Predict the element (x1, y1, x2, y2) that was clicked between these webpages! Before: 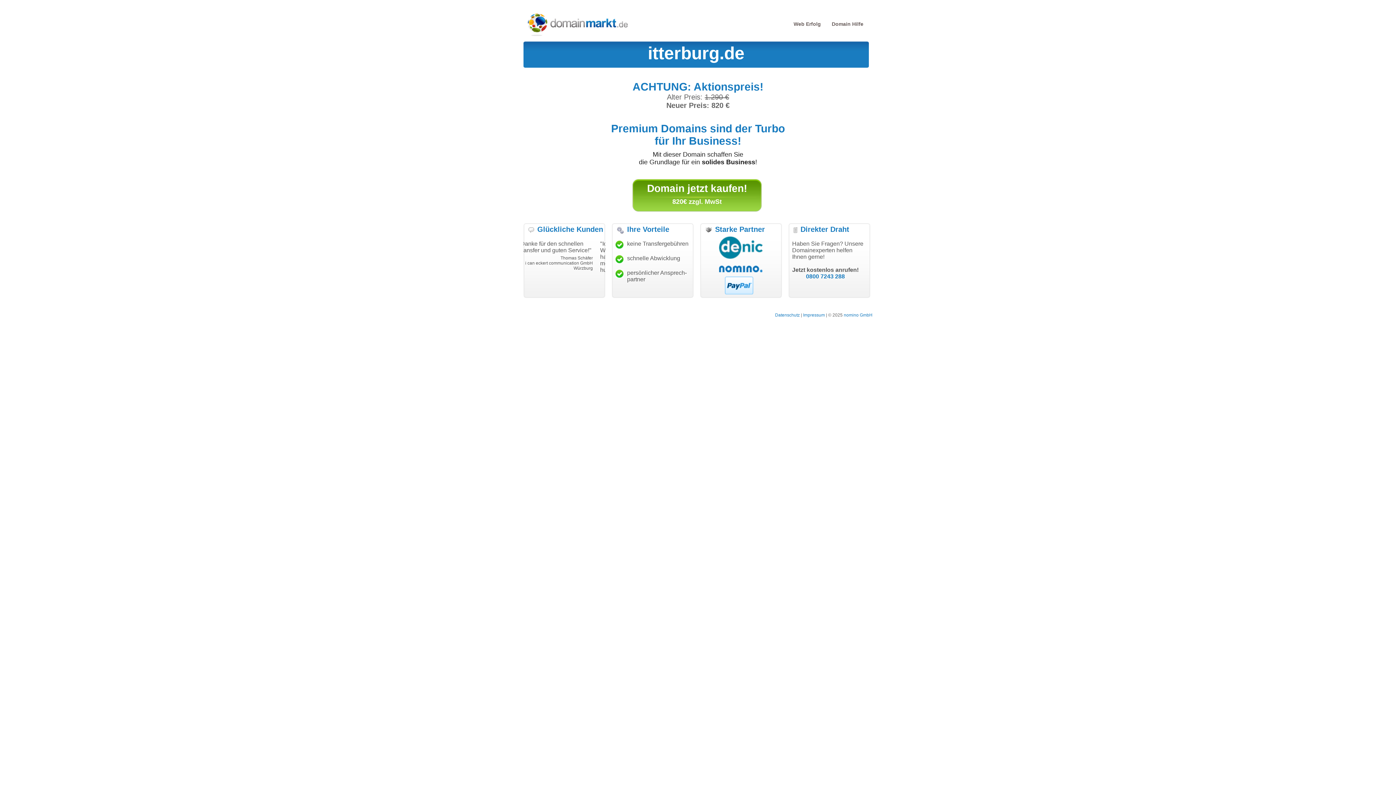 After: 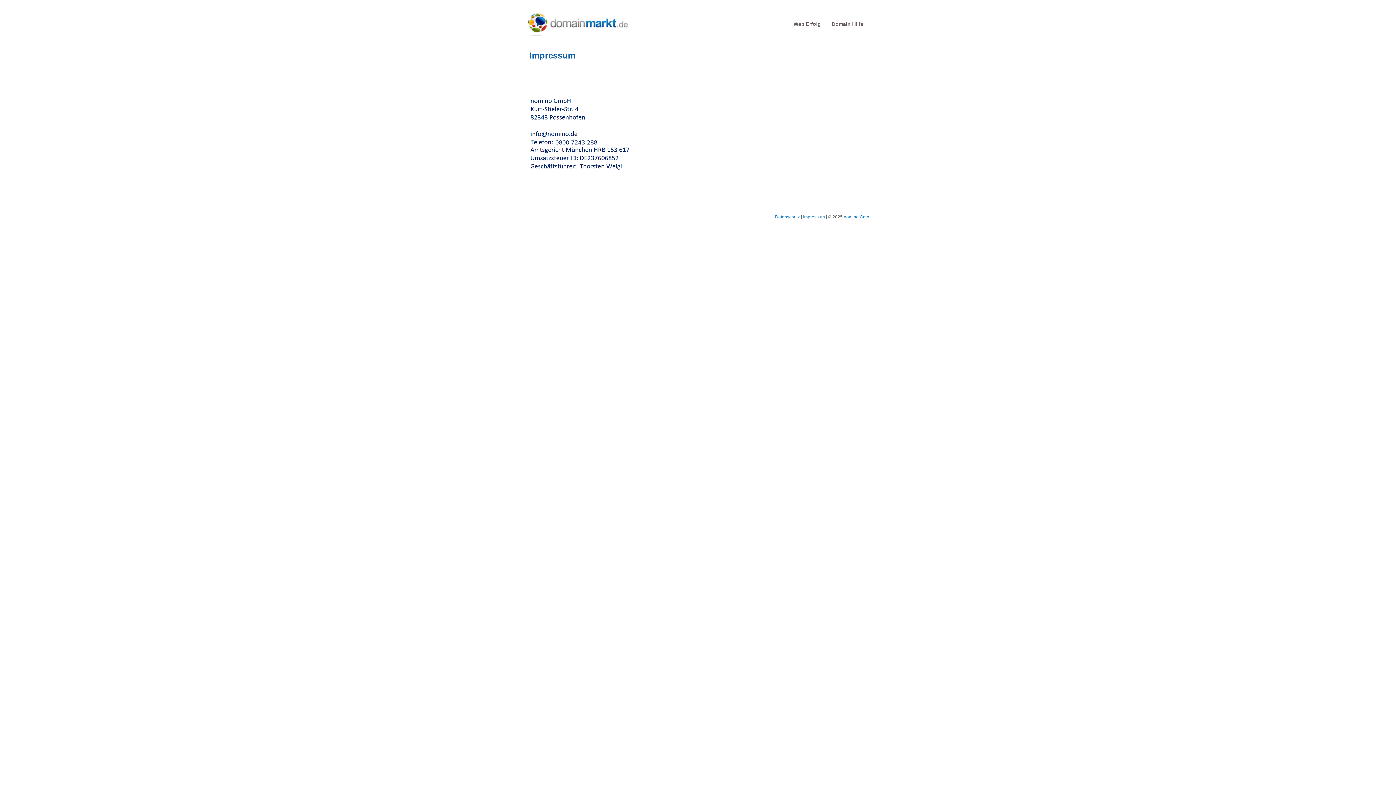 Action: label: Impressum bbox: (803, 312, 825, 317)